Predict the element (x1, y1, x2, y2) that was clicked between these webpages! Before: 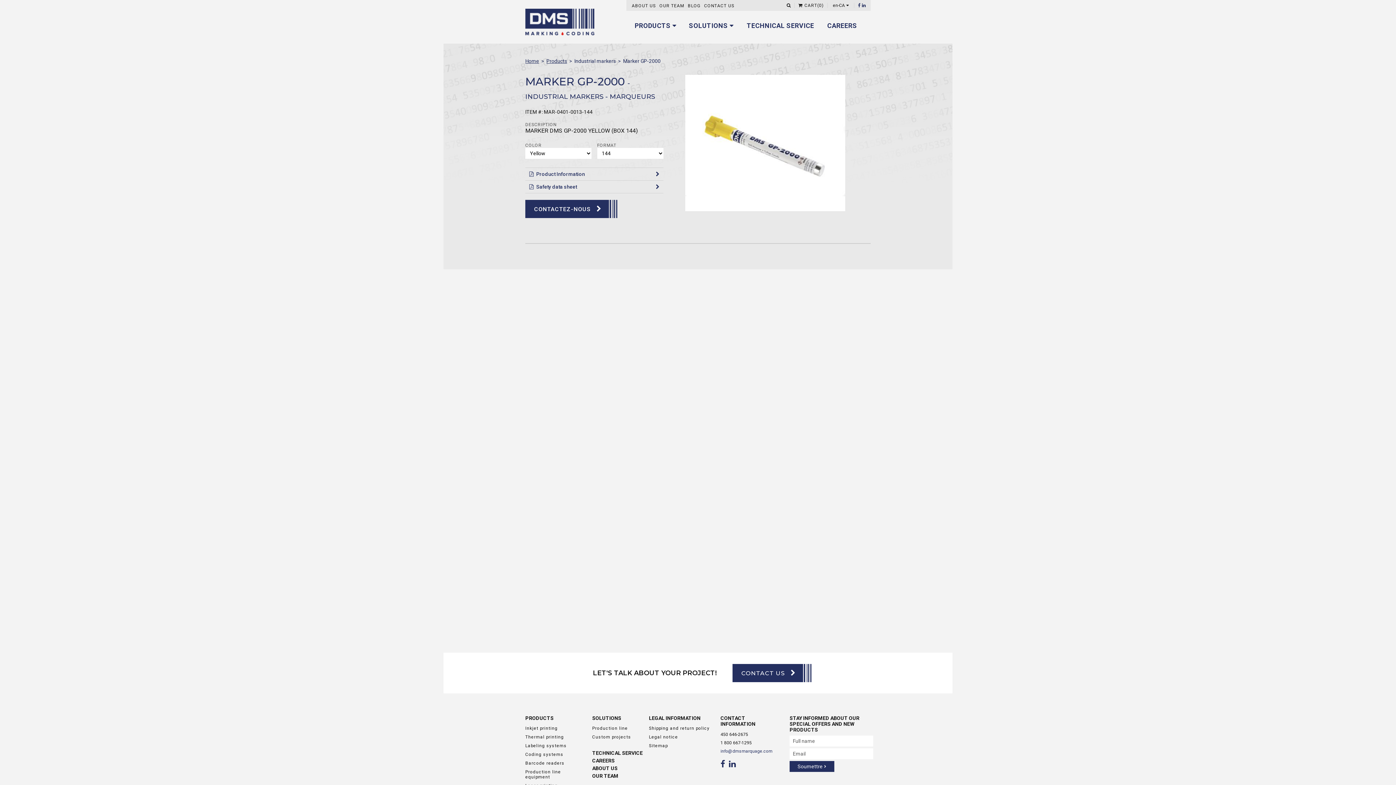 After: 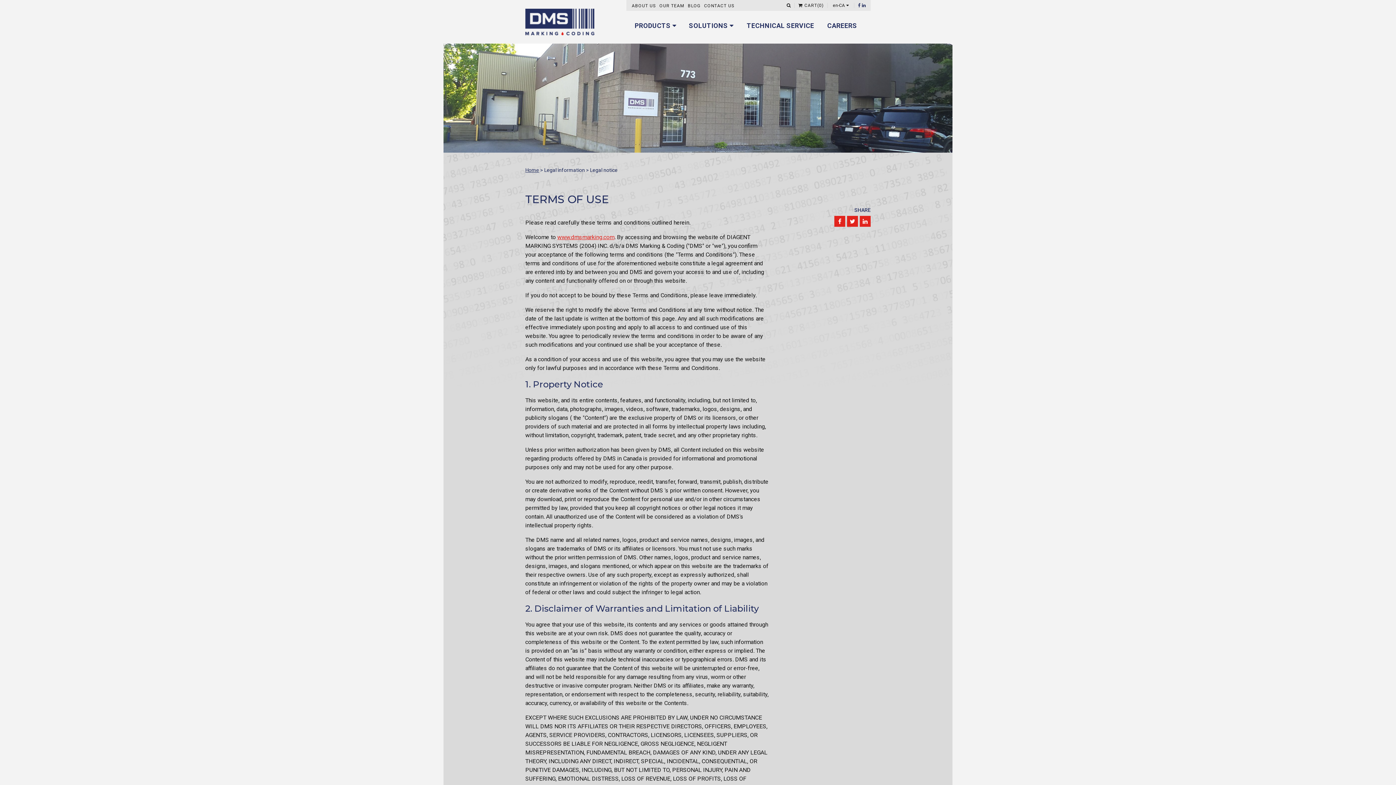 Action: bbox: (649, 734, 713, 743) label: Legal notice